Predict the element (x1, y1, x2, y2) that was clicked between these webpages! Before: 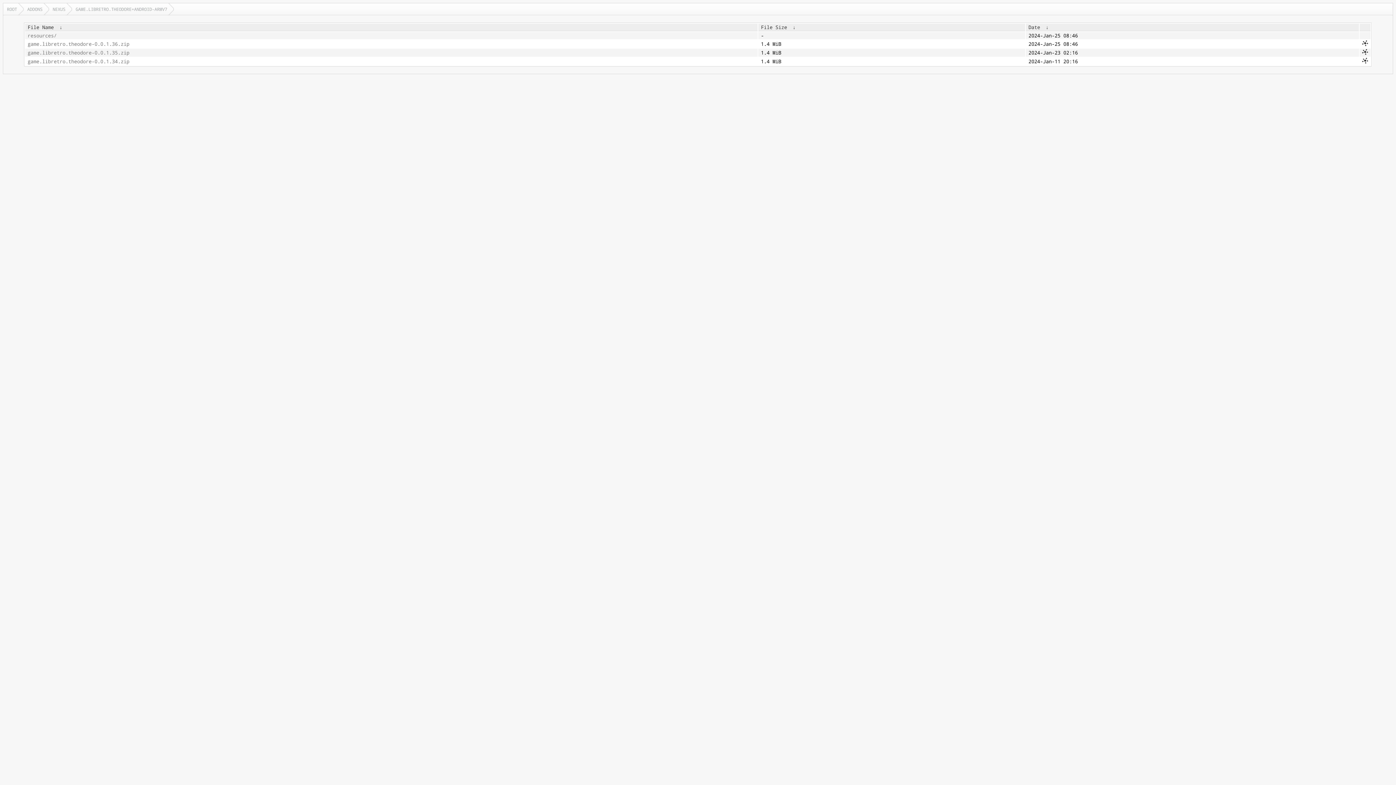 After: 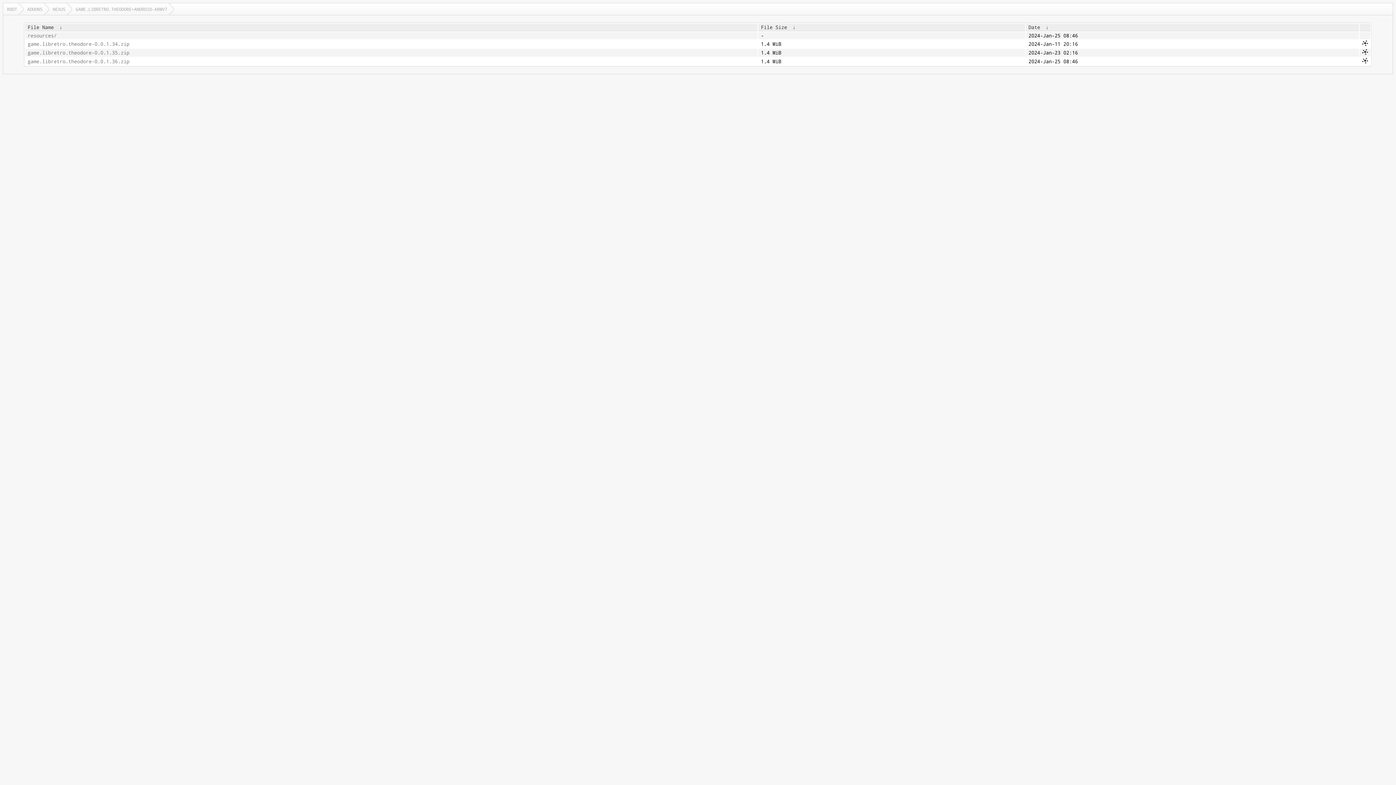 Action: label: GAME.LIBRETRO.THEODORE+ANDROID-ARMV7 bbox: (72, 3, 173, 14)